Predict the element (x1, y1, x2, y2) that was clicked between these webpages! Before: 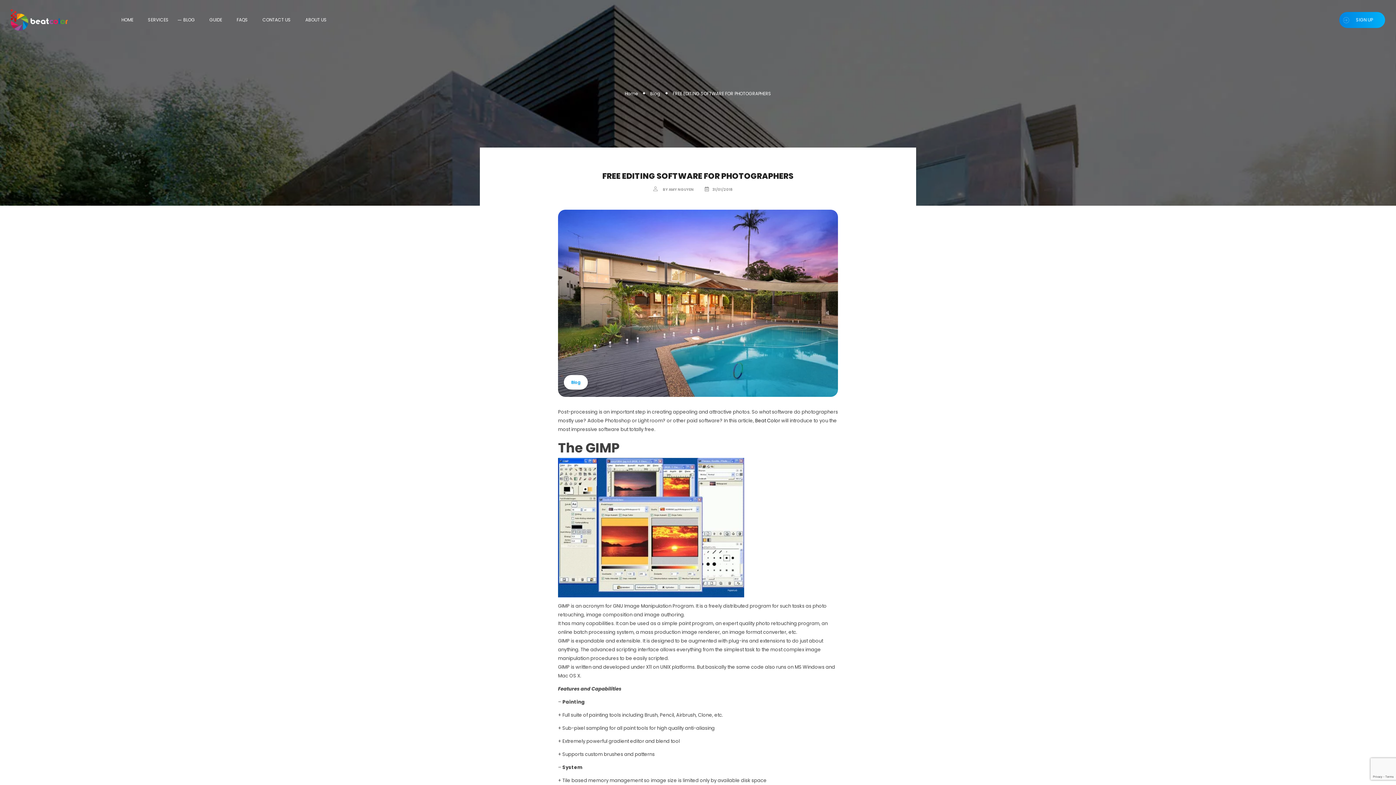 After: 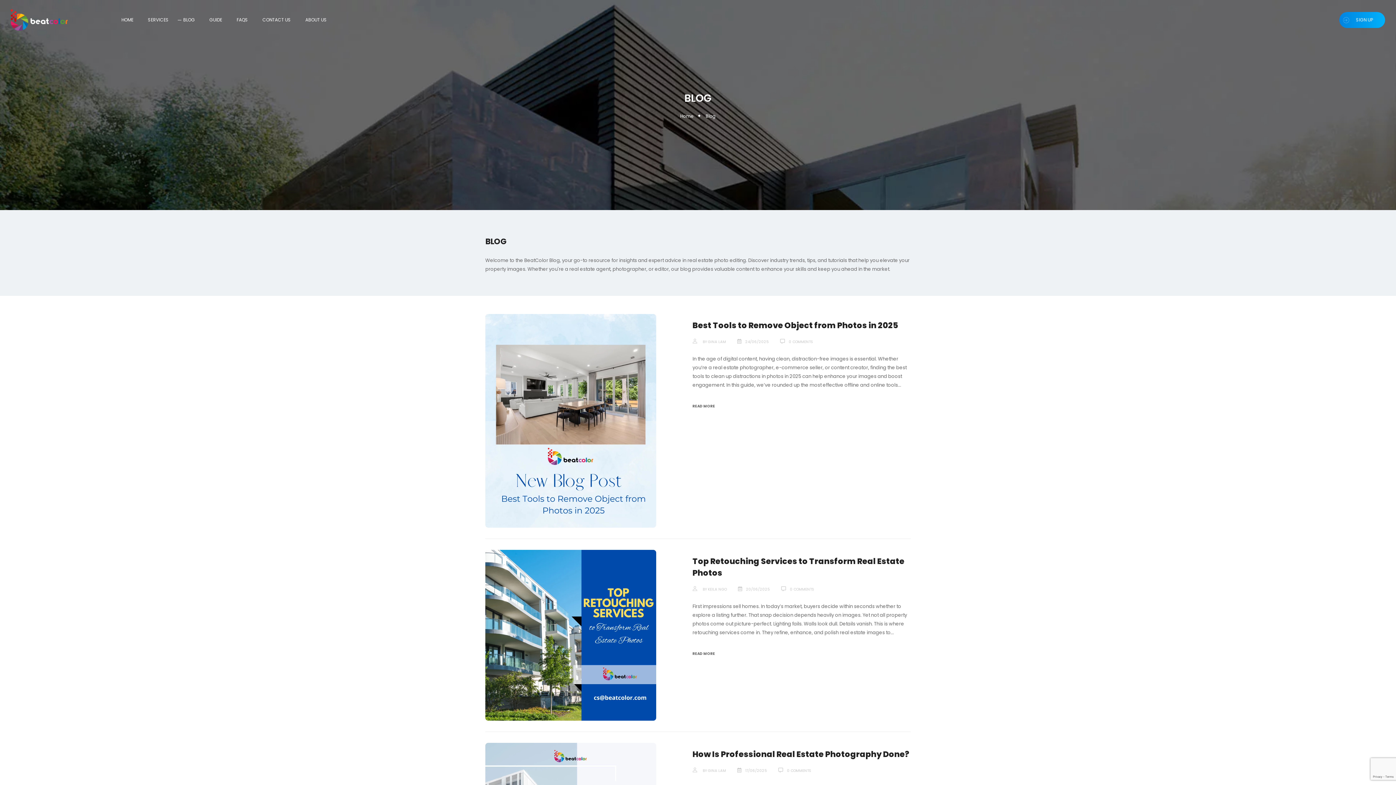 Action: bbox: (183, 12, 194, 27) label: BLOG